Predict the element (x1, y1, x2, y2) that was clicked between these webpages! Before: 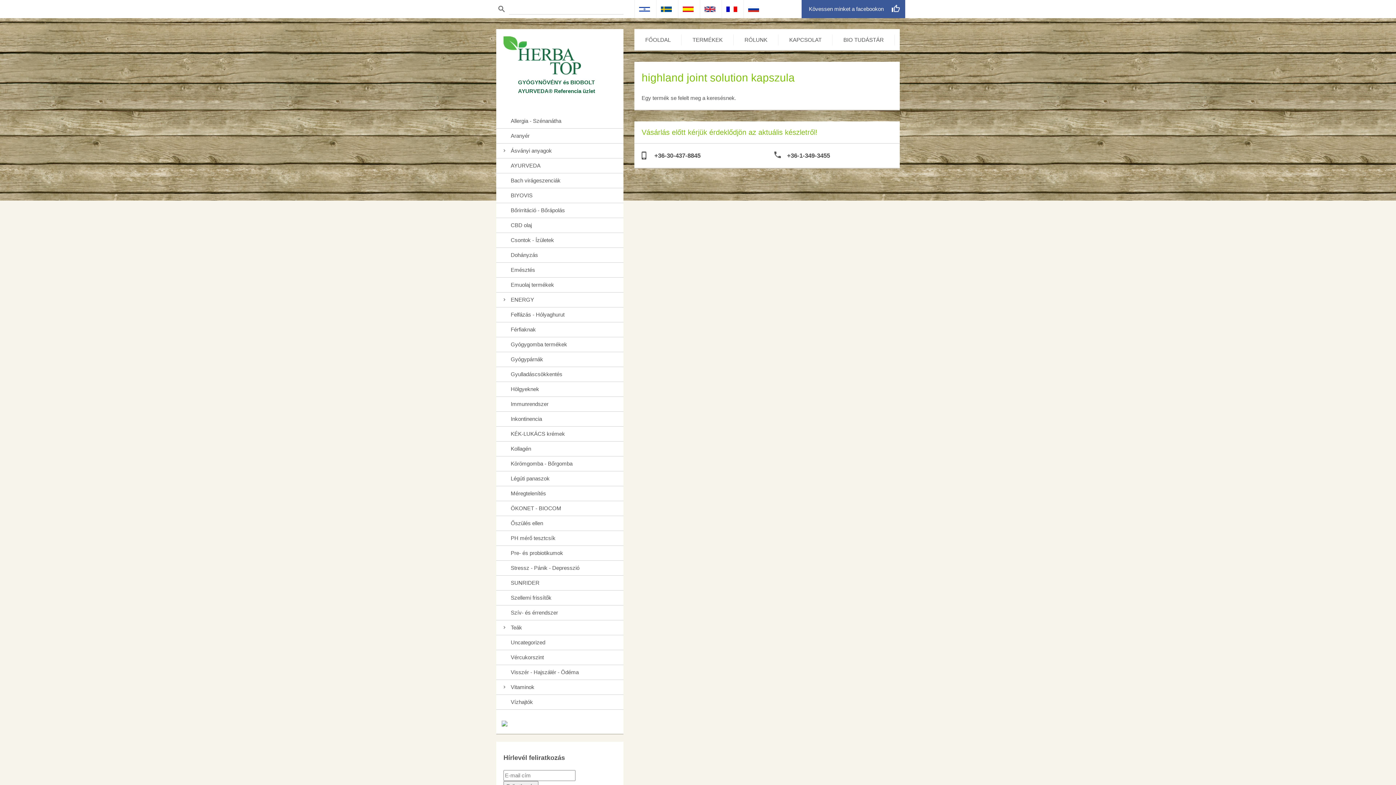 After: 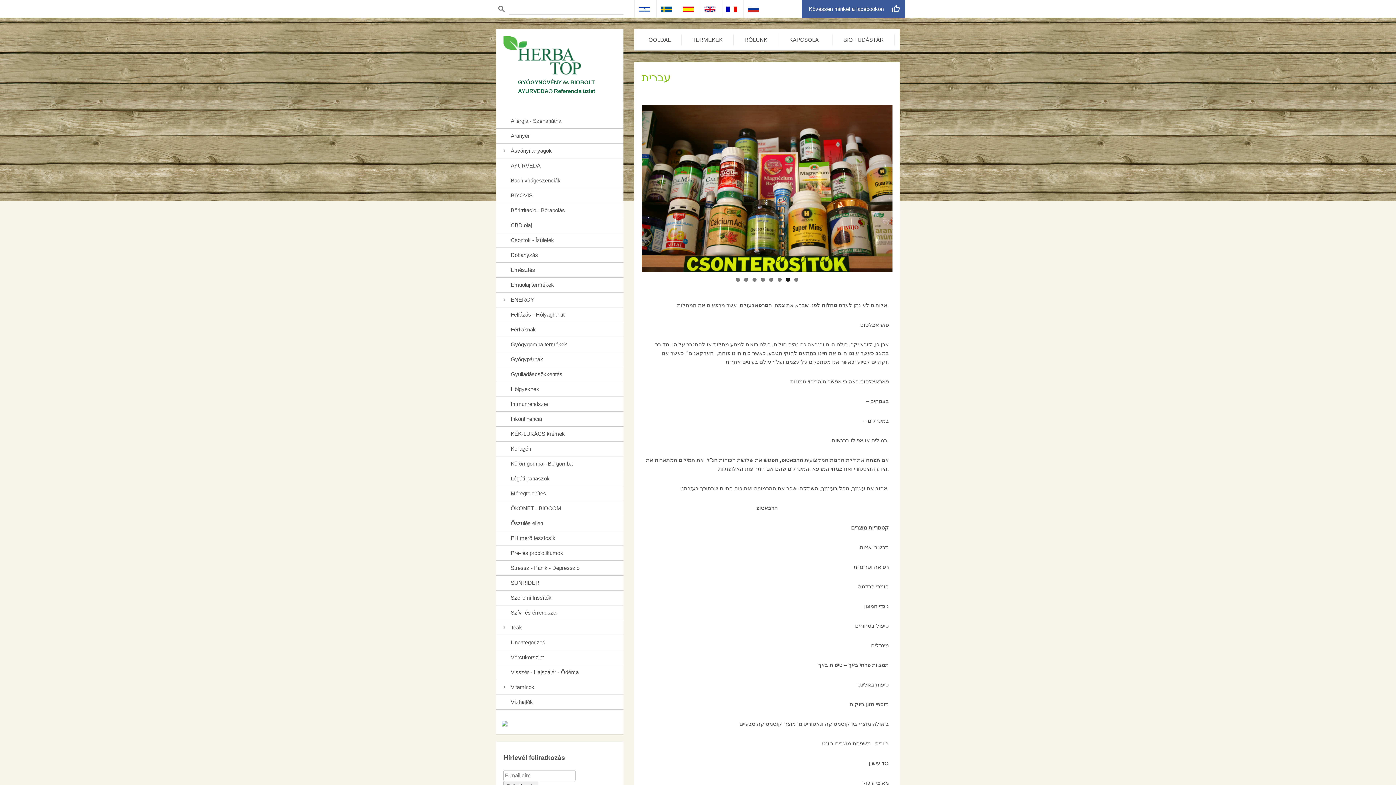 Action: bbox: (634, 0, 656, 18) label: עברית